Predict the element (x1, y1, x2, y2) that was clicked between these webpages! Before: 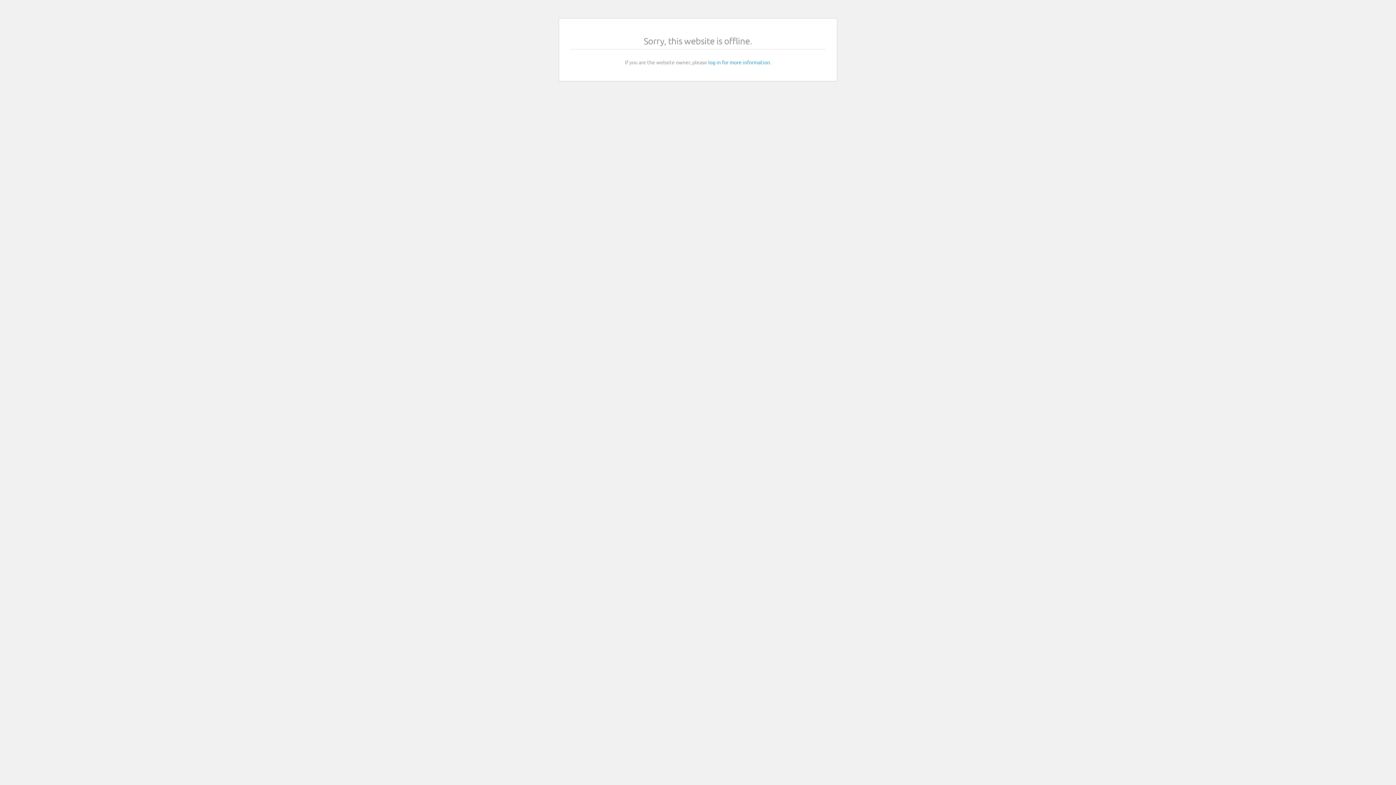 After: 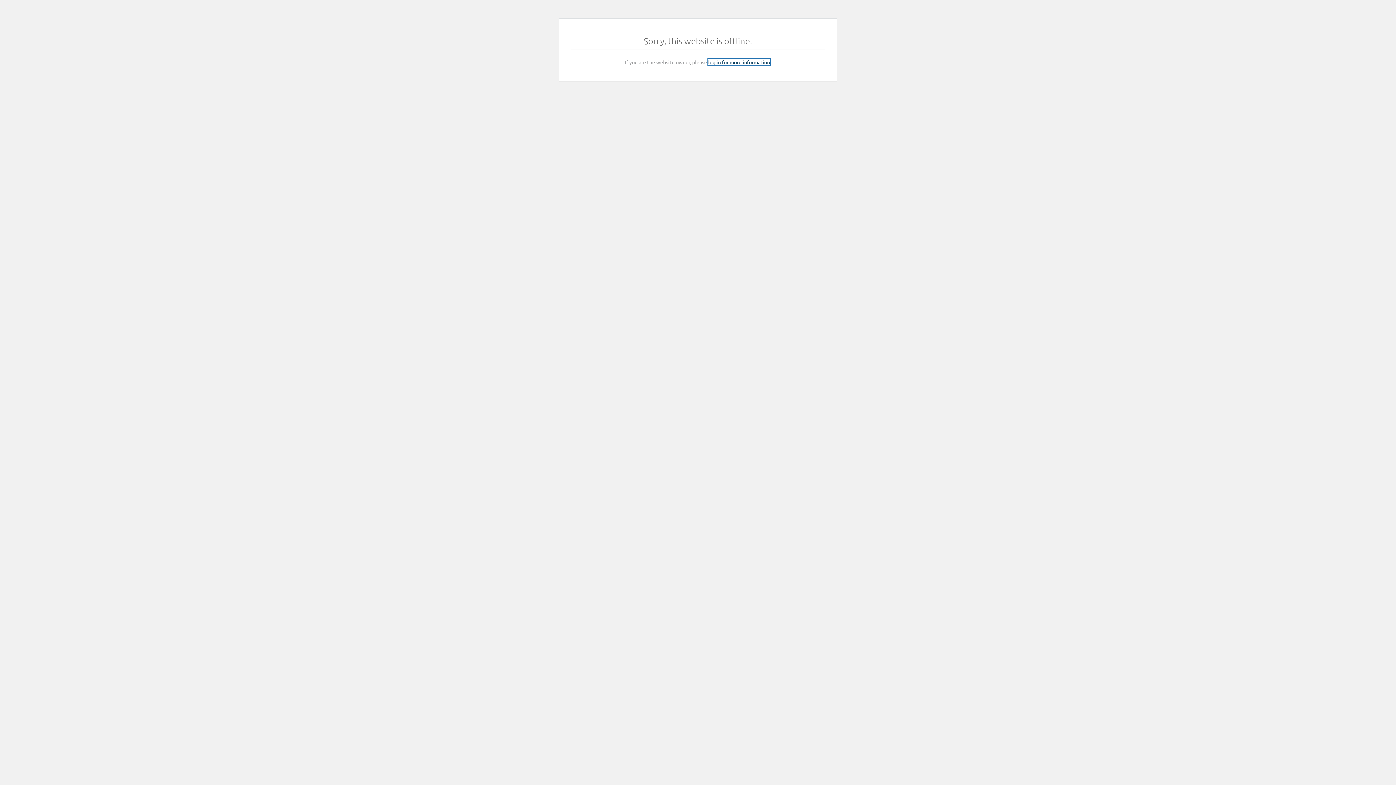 Action: label: log in for more information bbox: (708, 58, 770, 65)